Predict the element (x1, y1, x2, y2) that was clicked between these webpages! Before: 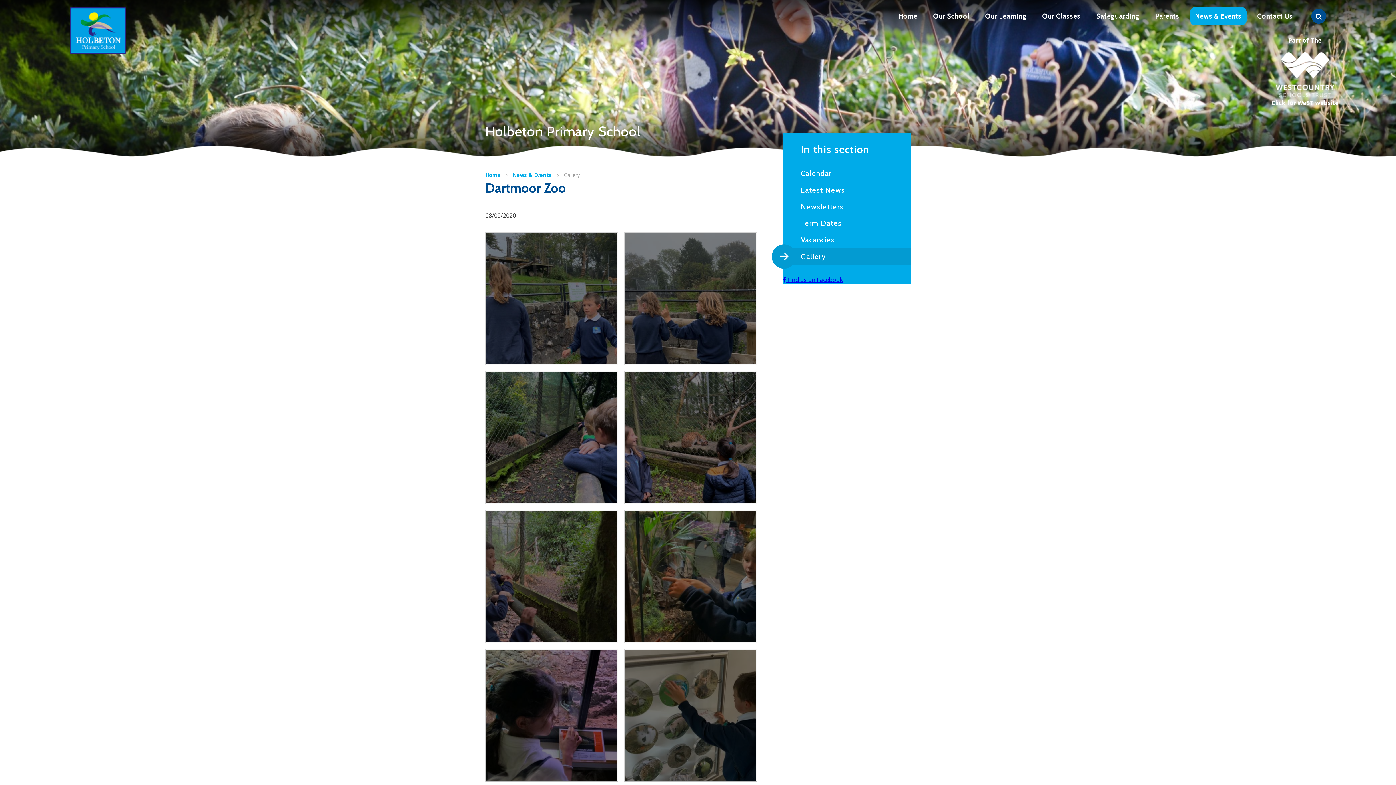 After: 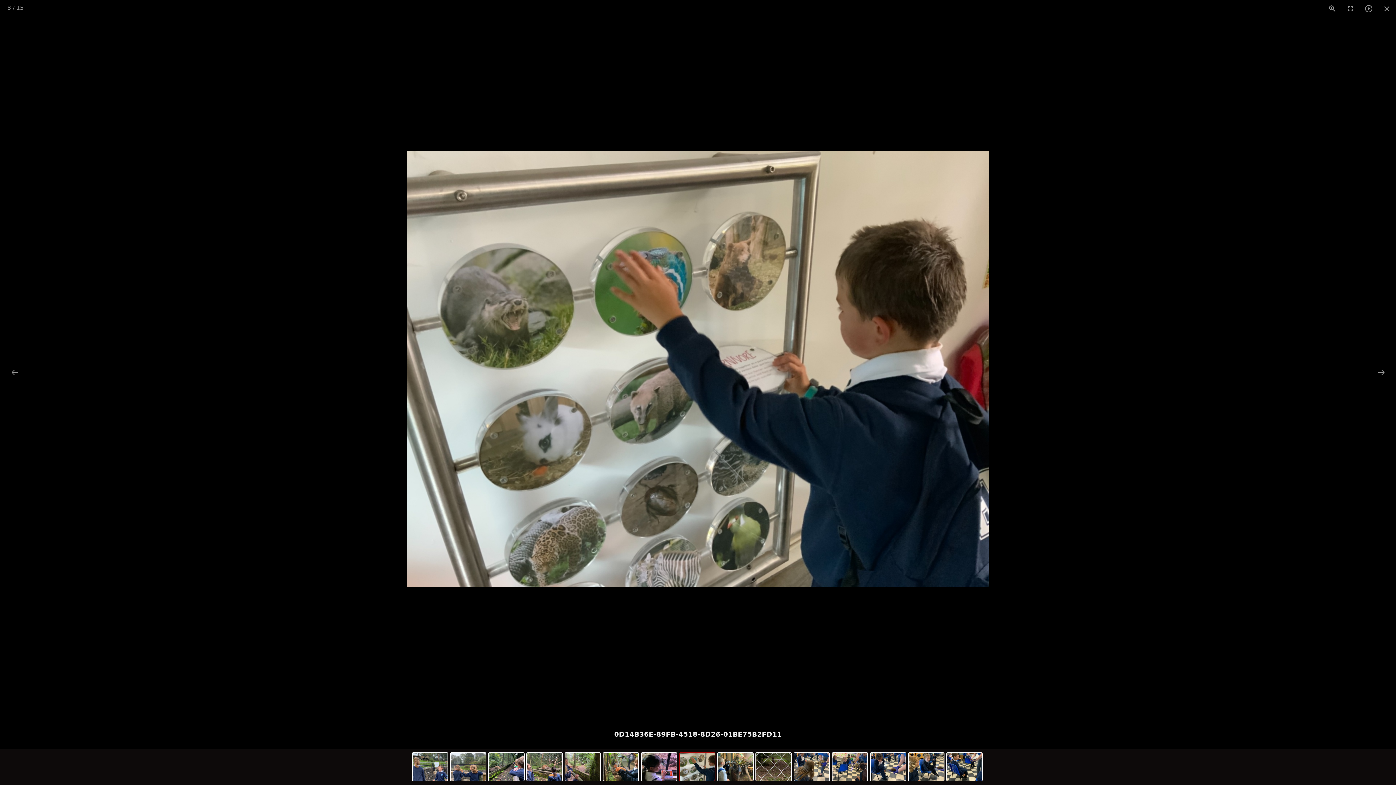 Action: bbox: (625, 650, 756, 781)